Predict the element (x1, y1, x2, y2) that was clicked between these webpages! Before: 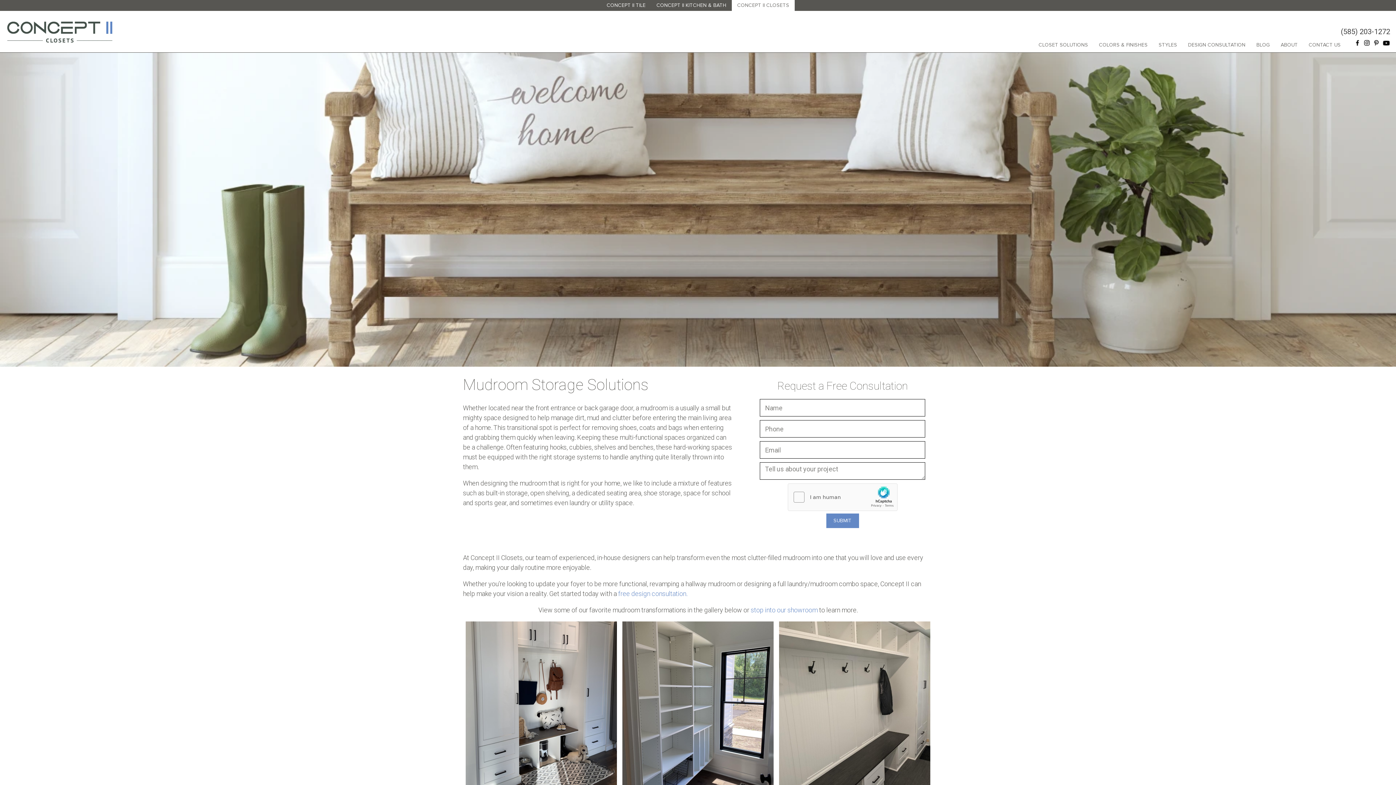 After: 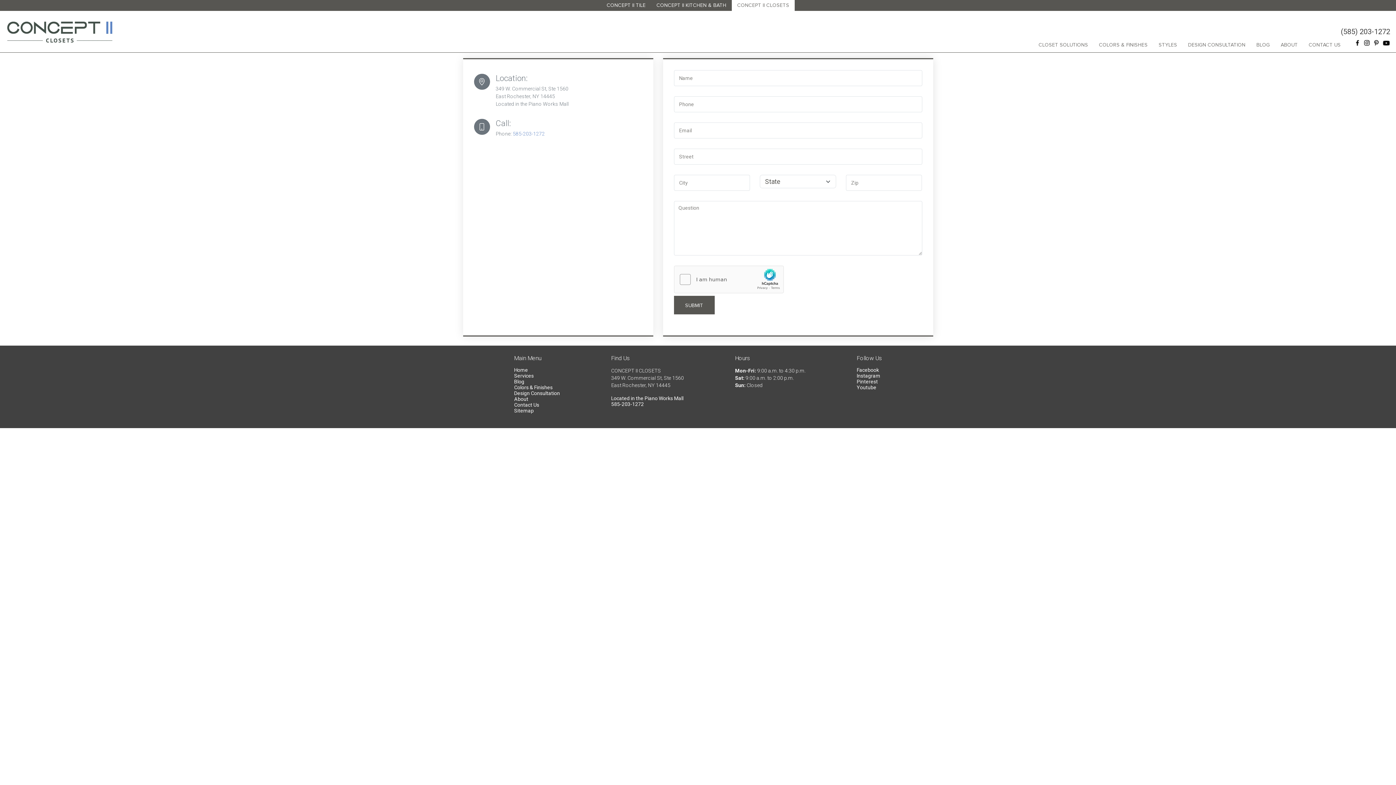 Action: label: CONTACT US bbox: (1309, 40, 1341, 48)